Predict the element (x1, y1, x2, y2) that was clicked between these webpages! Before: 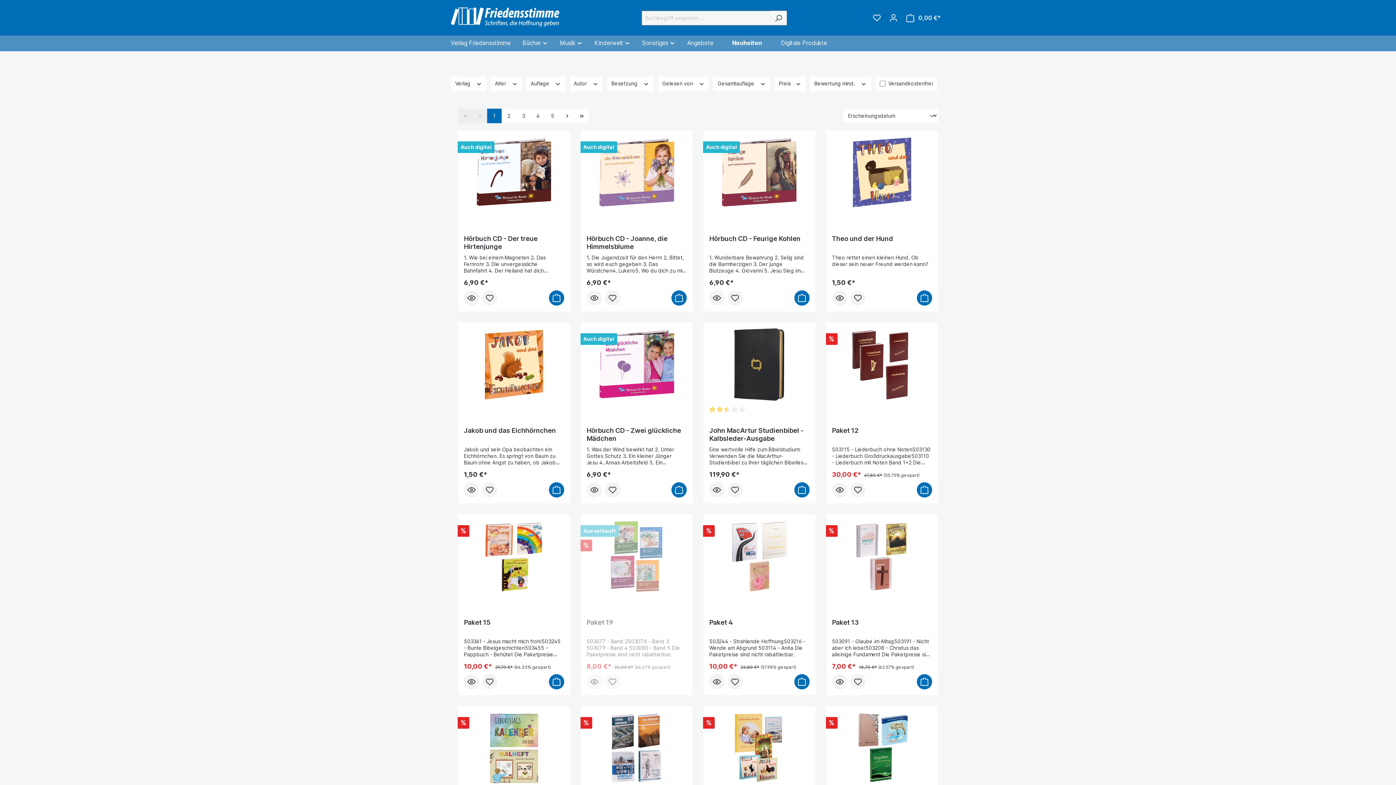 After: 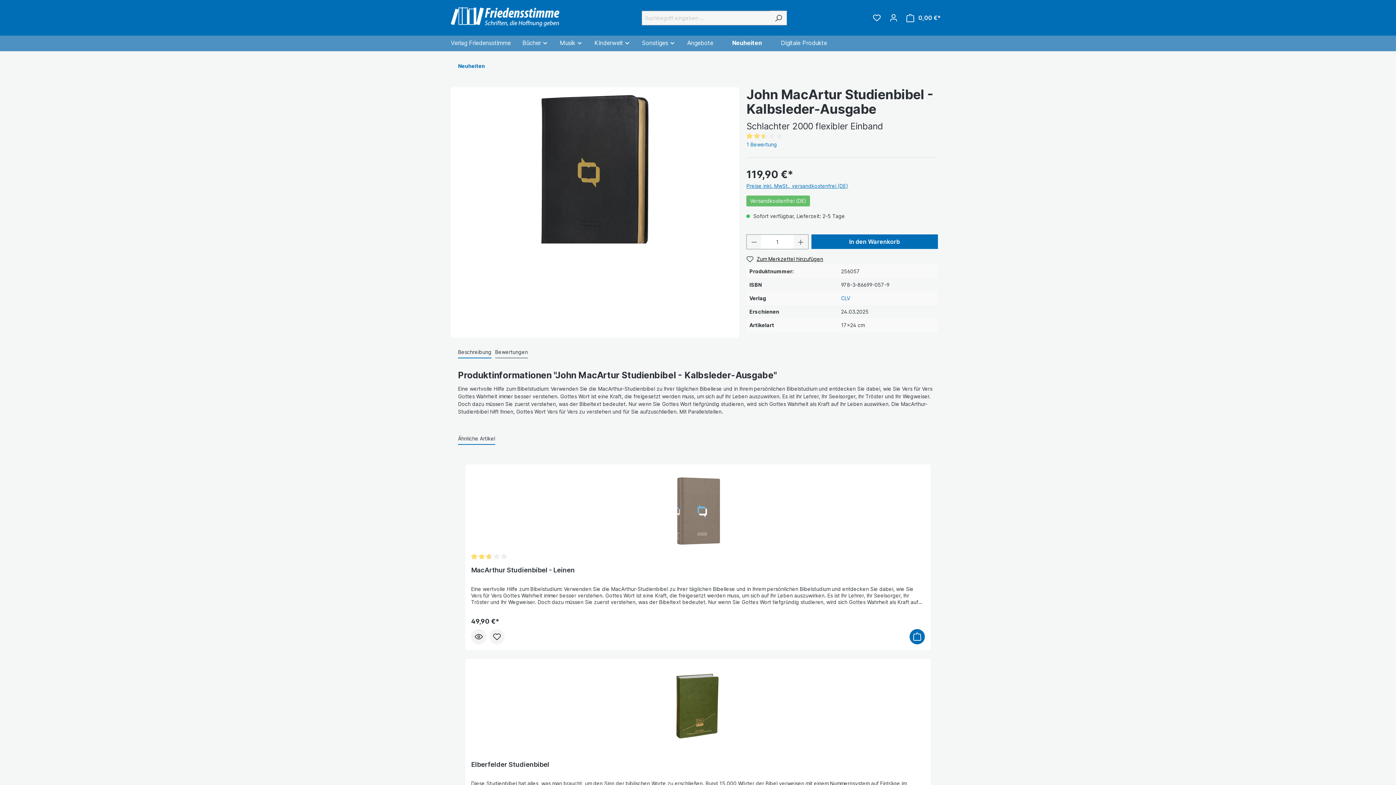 Action: bbox: (794, 482, 809, 497)